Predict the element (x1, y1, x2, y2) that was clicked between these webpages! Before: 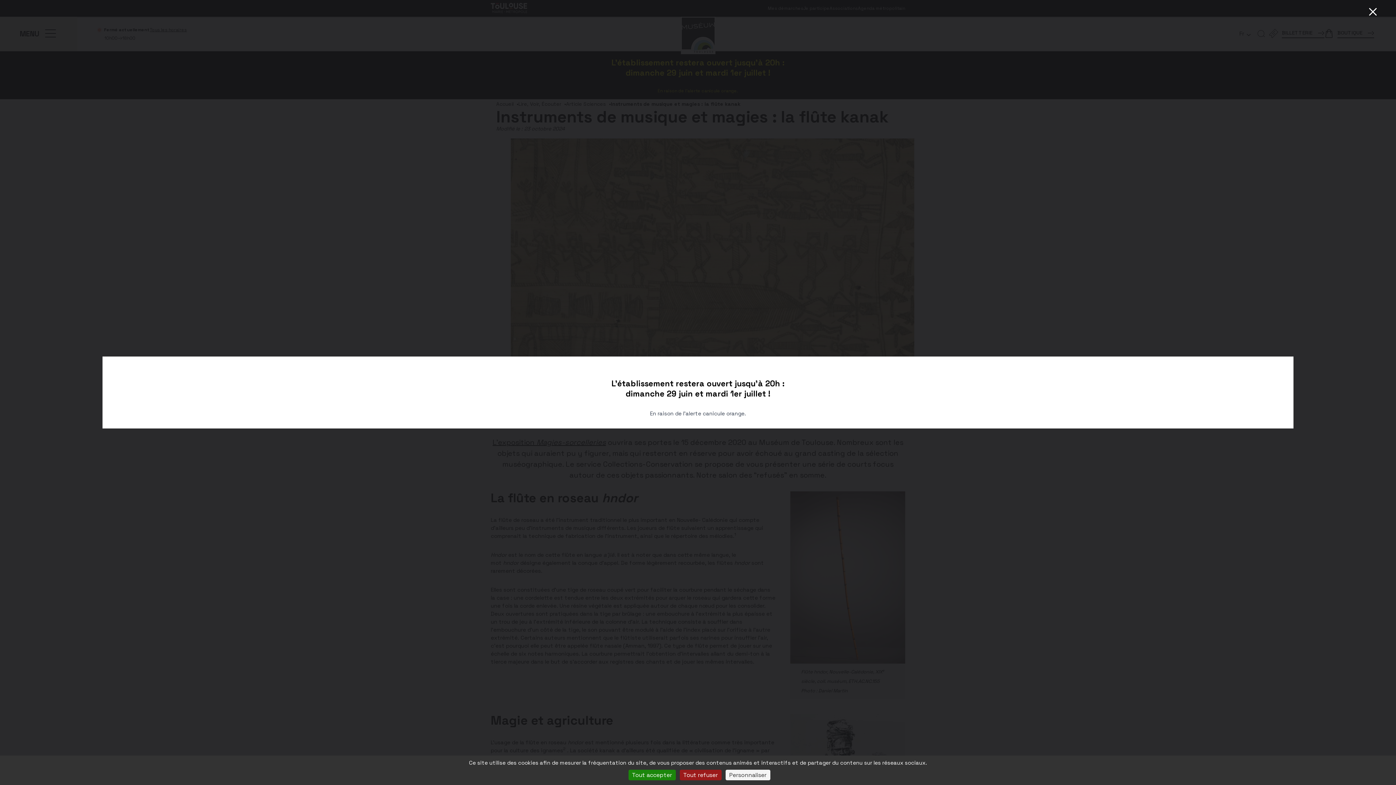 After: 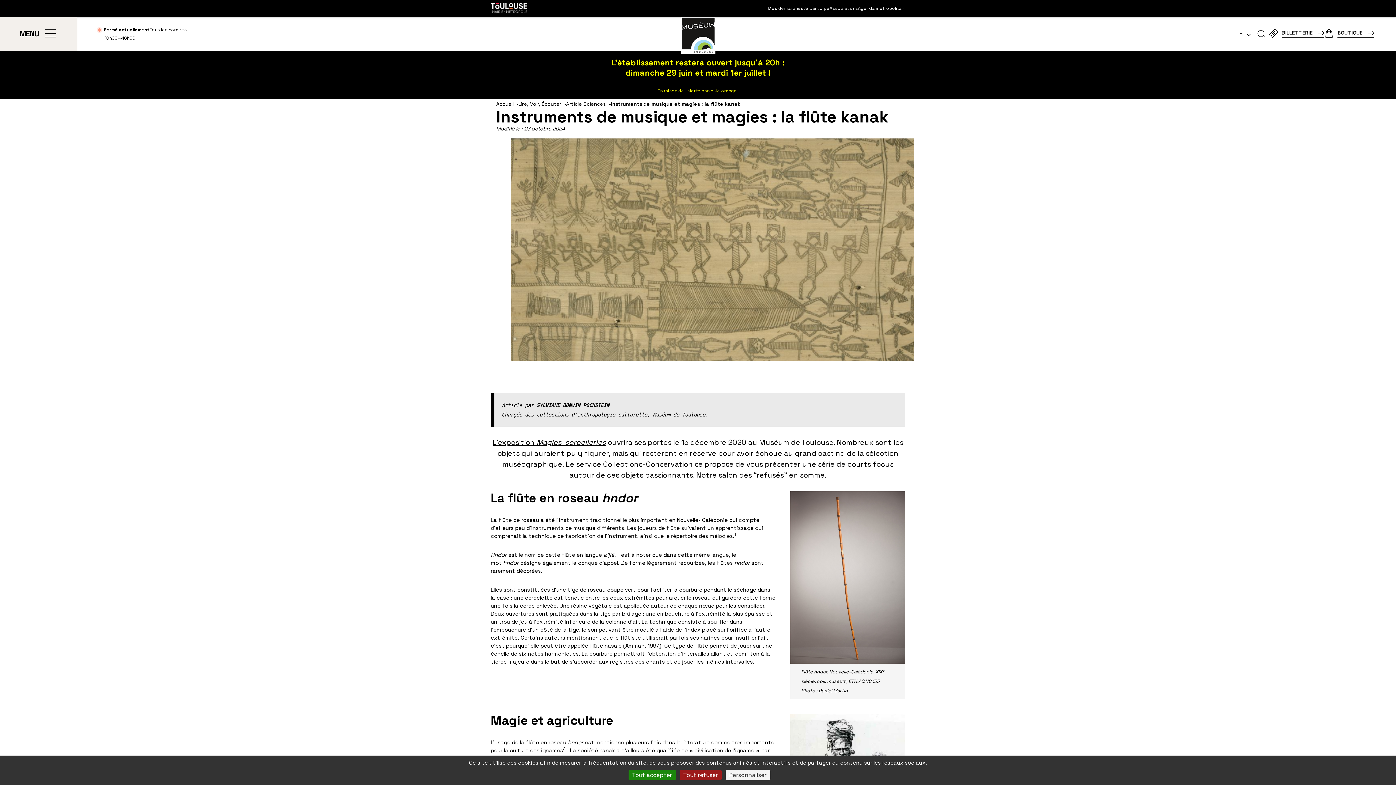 Action: label: Fermer bbox: (1364, 2, 1381, 20)